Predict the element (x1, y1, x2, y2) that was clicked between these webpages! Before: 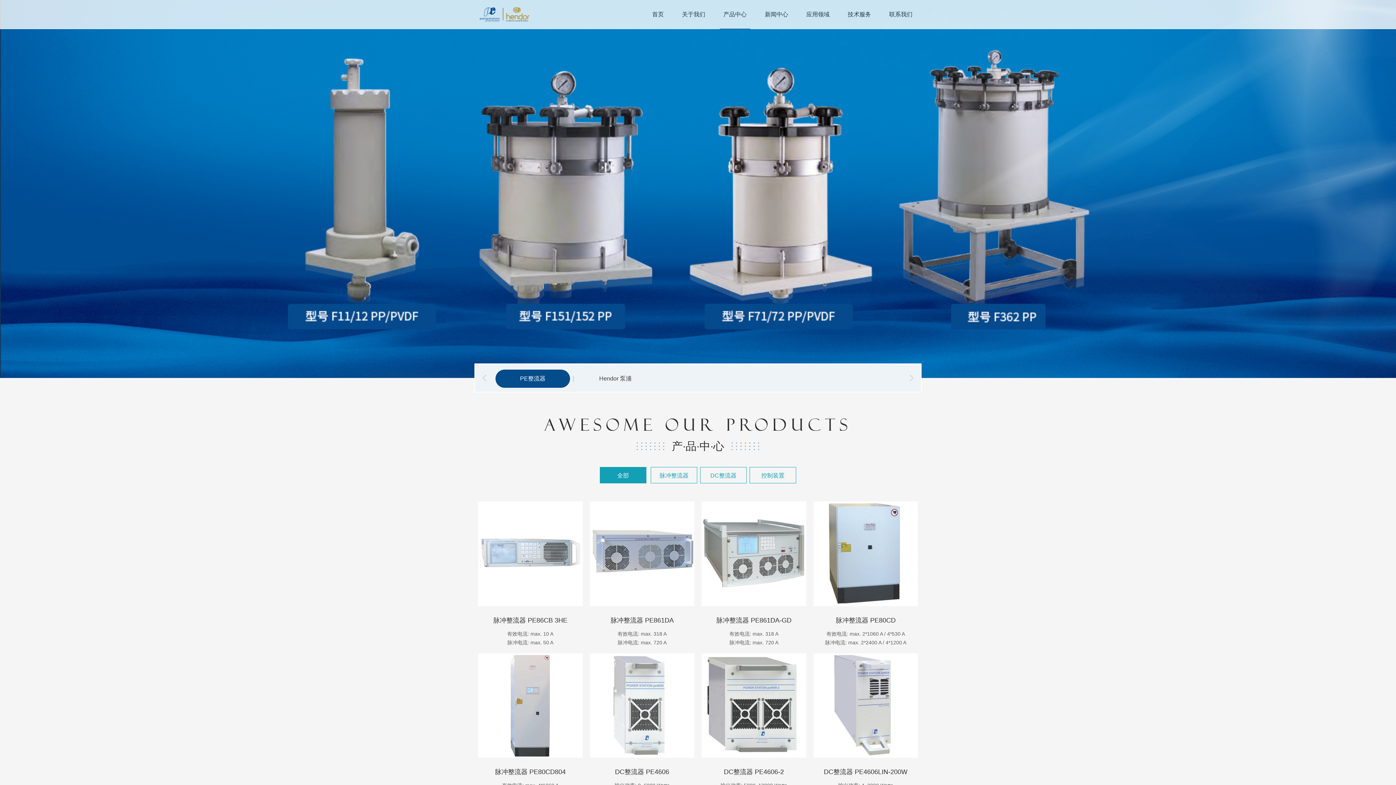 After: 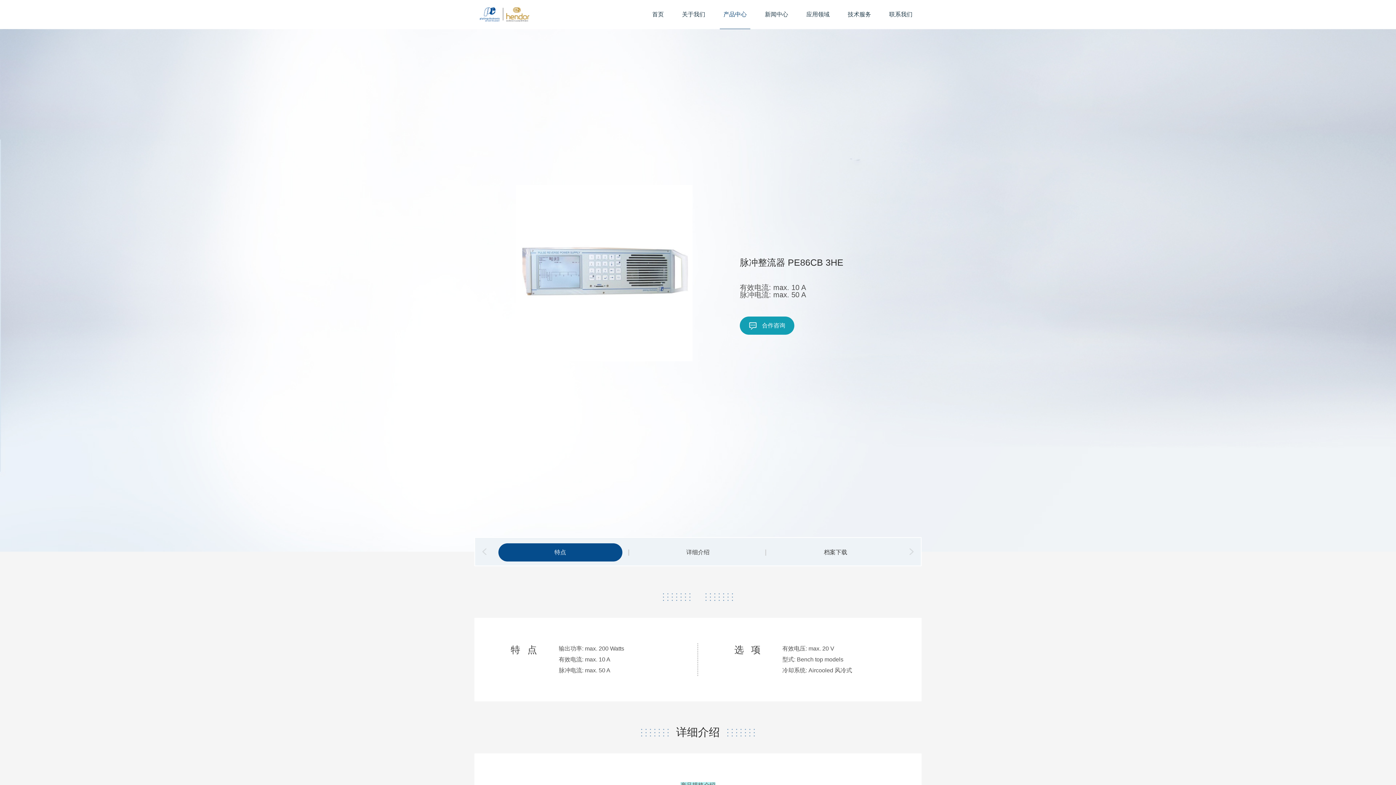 Action: bbox: (478, 501, 582, 653) label: 脉冲整流器 PE86CB 3HE

有效电流: max. 10 A
脉冲电流: max. 50 A